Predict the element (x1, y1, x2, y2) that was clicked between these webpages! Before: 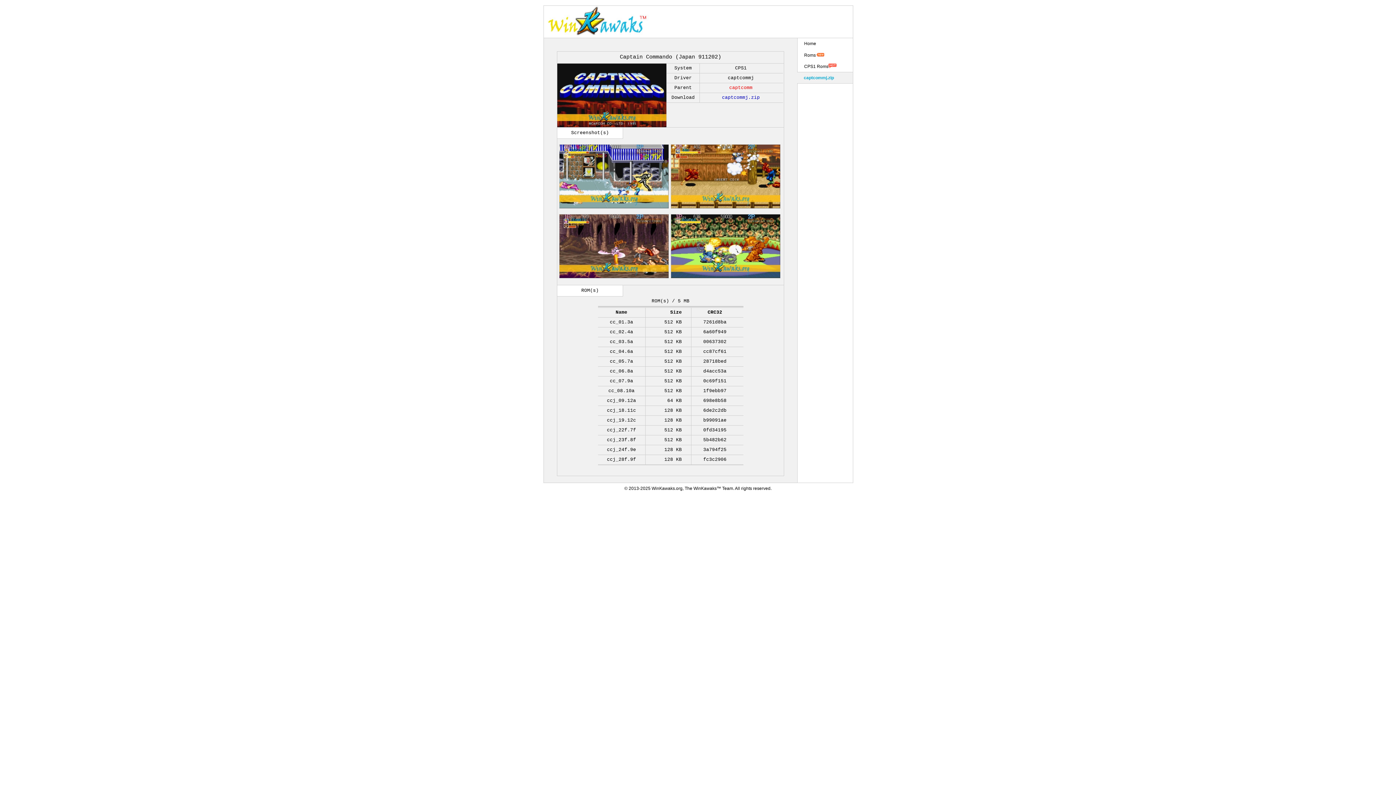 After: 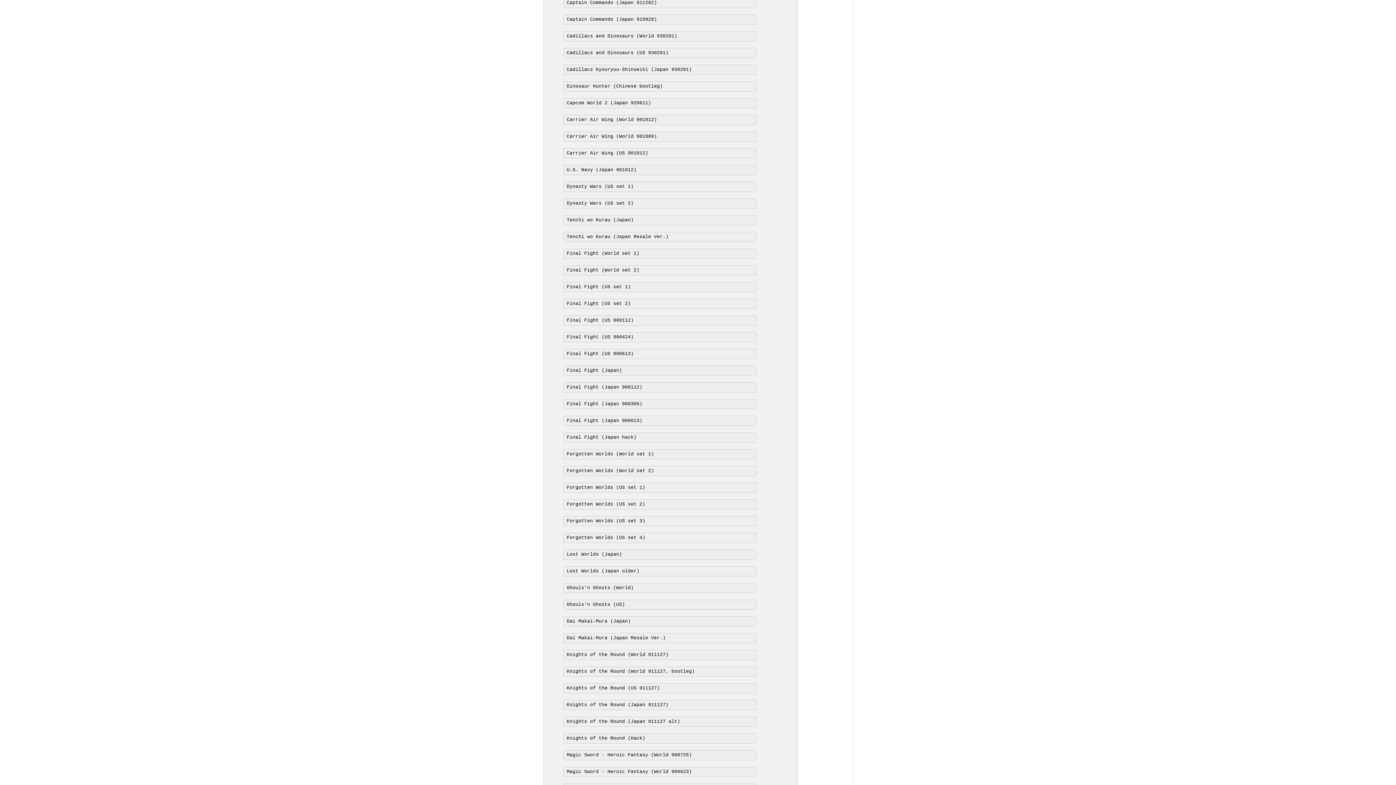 Action: bbox: (804, 64, 828, 69) label: CPS1 Roms